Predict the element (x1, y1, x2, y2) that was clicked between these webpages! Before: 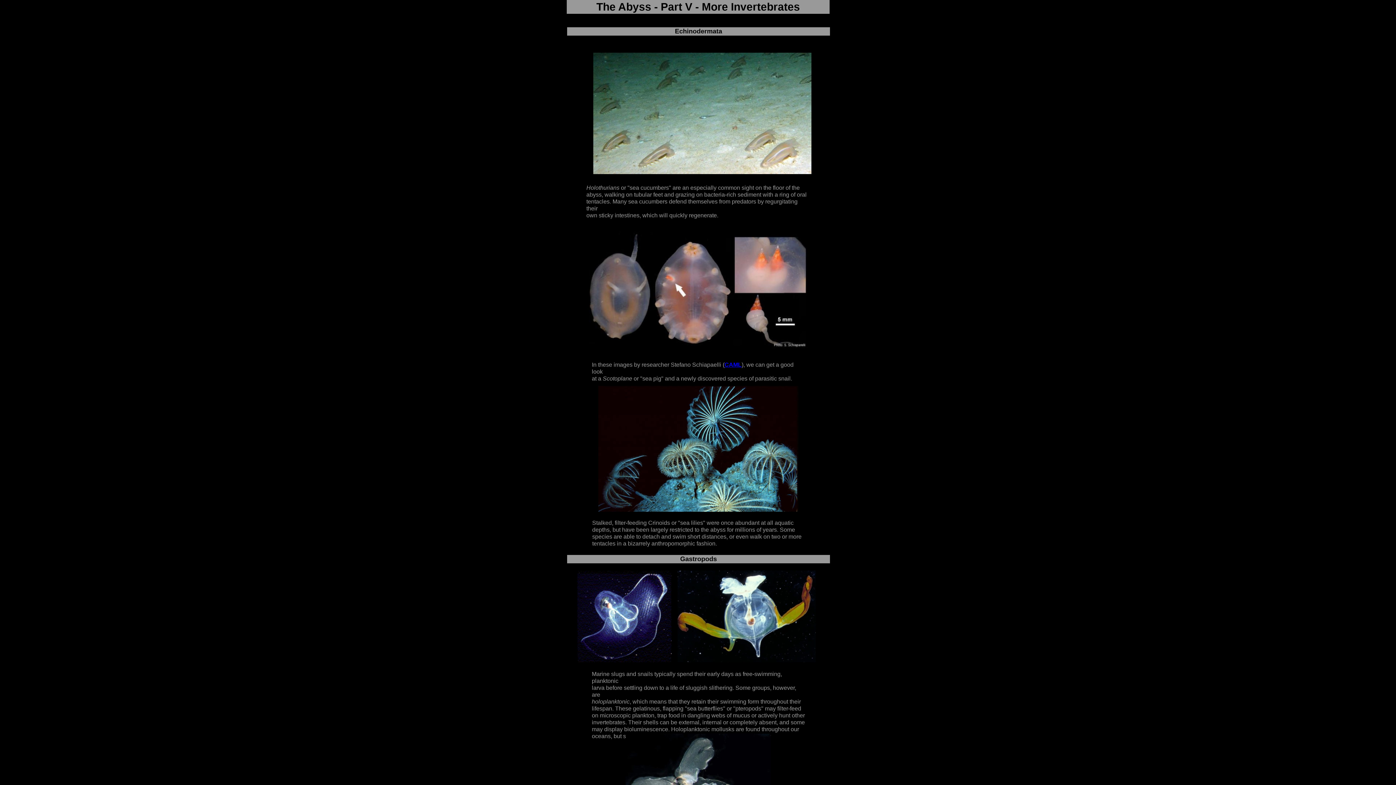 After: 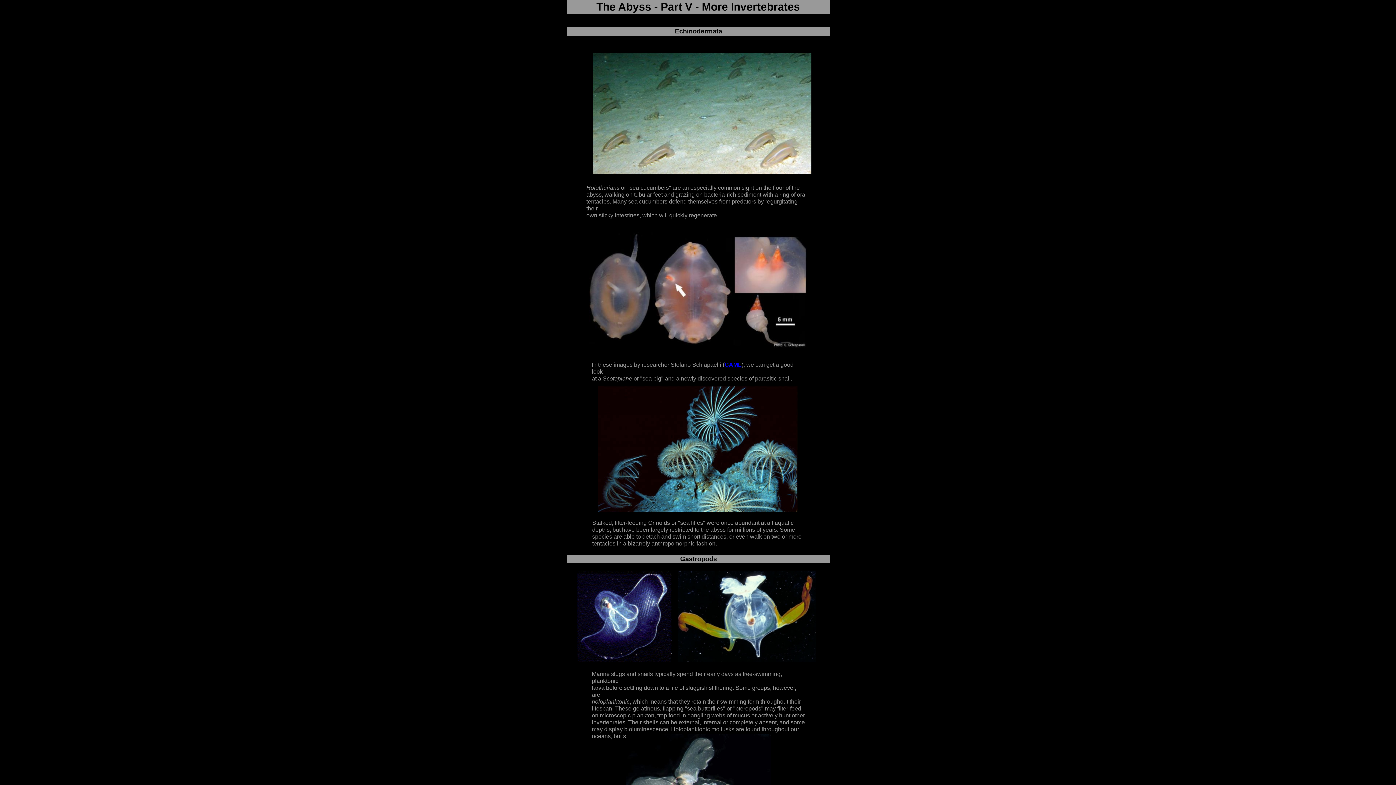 Action: bbox: (724, 361, 741, 368) label: CAML